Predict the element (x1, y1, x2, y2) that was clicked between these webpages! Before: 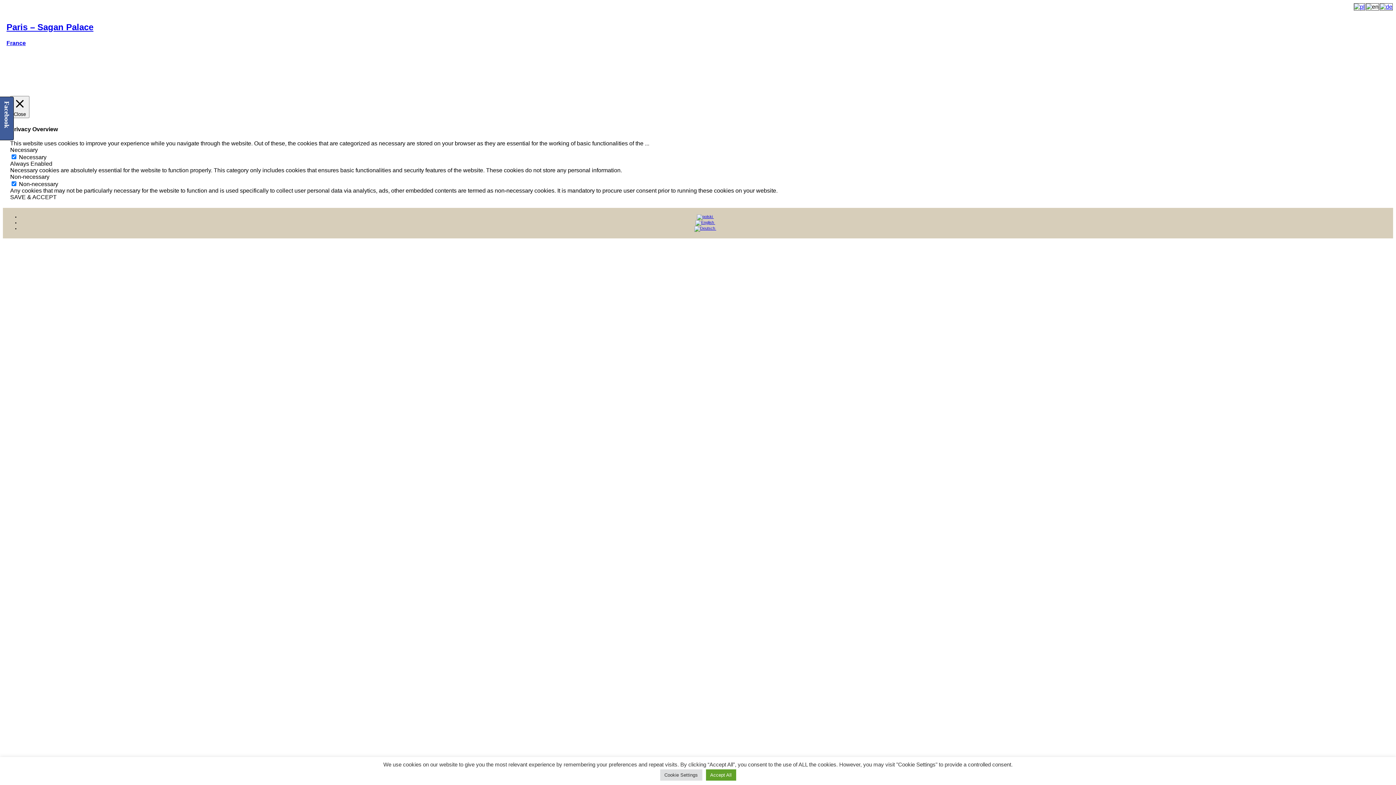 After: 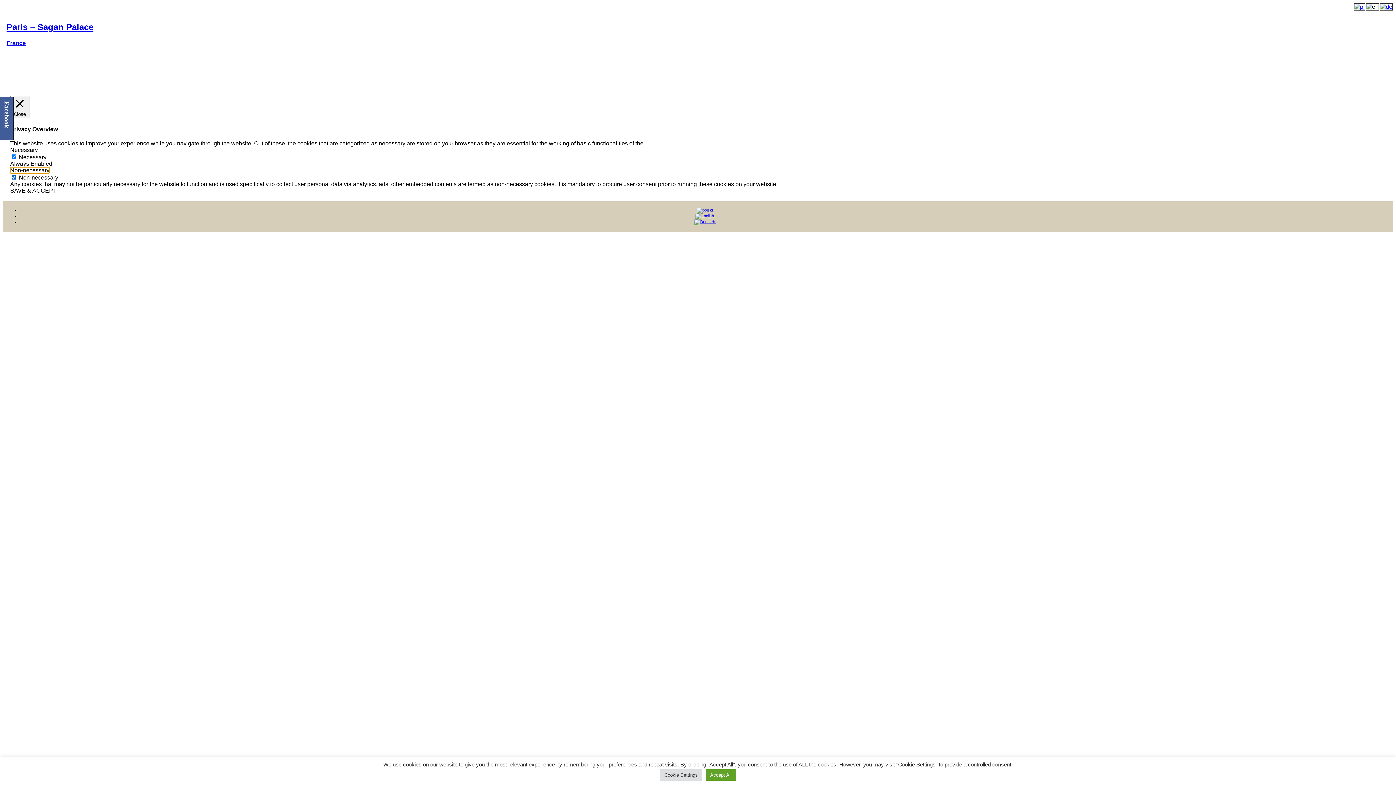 Action: bbox: (10, 173, 49, 179) label: Non-necessary